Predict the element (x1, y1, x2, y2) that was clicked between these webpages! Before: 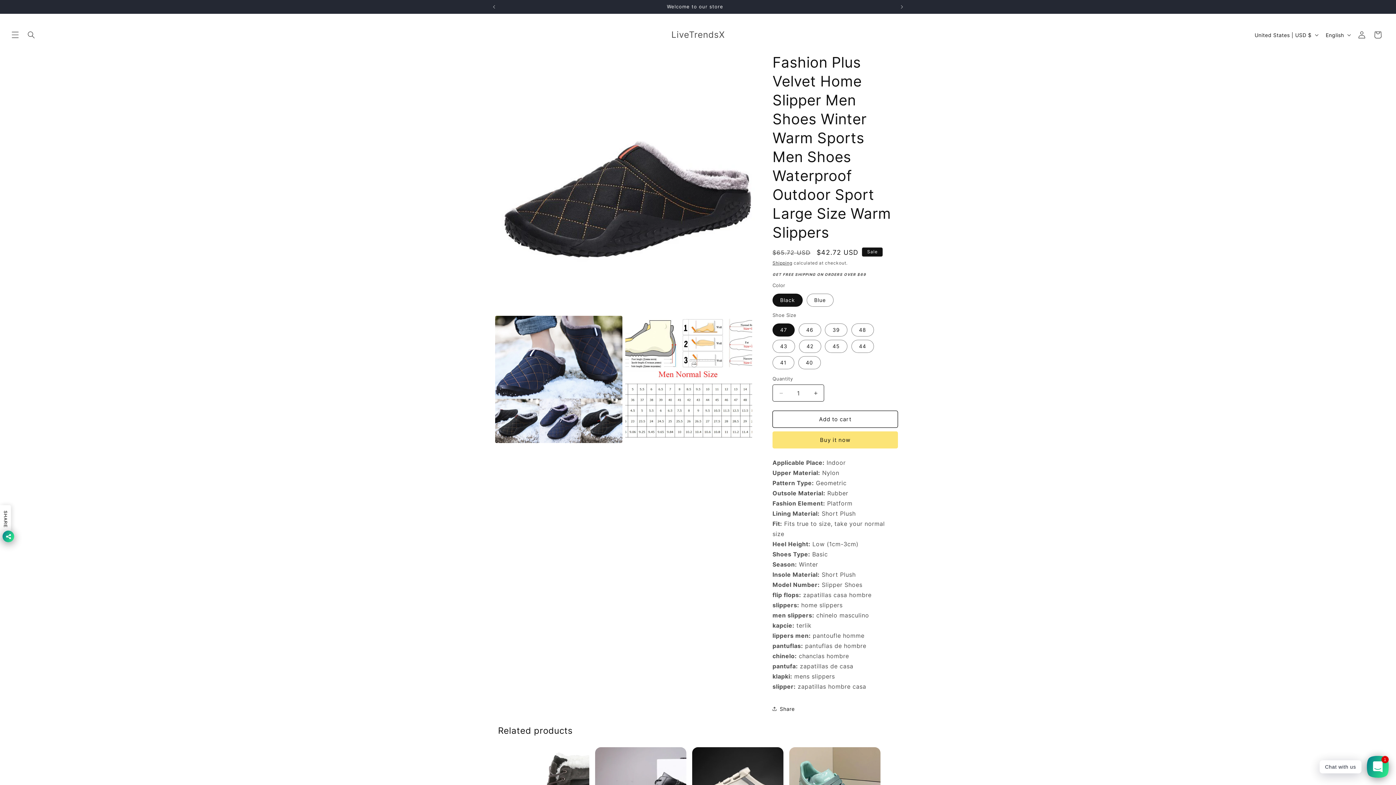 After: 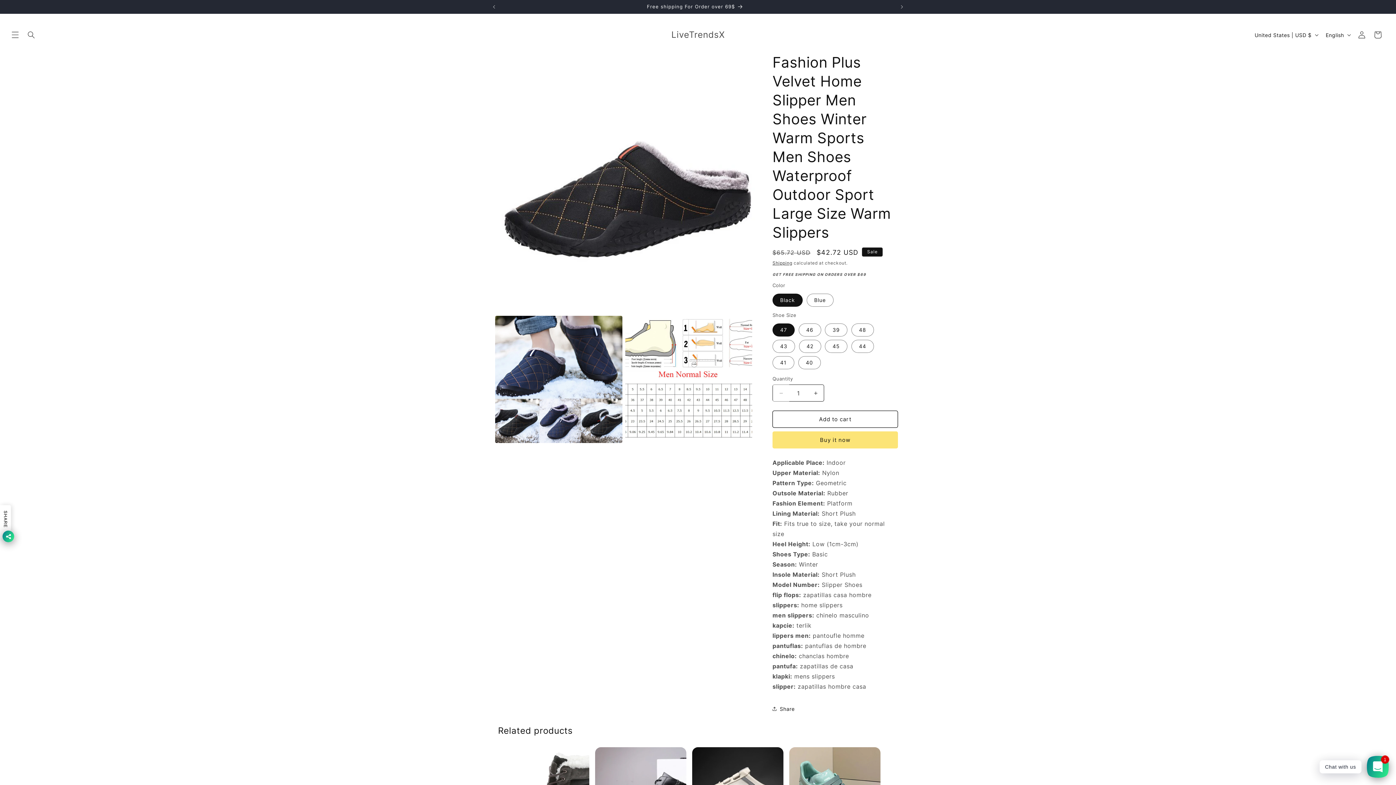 Action: label: Decrease quantity for Fashion Plus Velvet Home Slipper Men Shoes Winter Warm Sports Men Shoes Waterproof Outdoor Sport Large Size Warm Slippers bbox: (773, 384, 789, 401)